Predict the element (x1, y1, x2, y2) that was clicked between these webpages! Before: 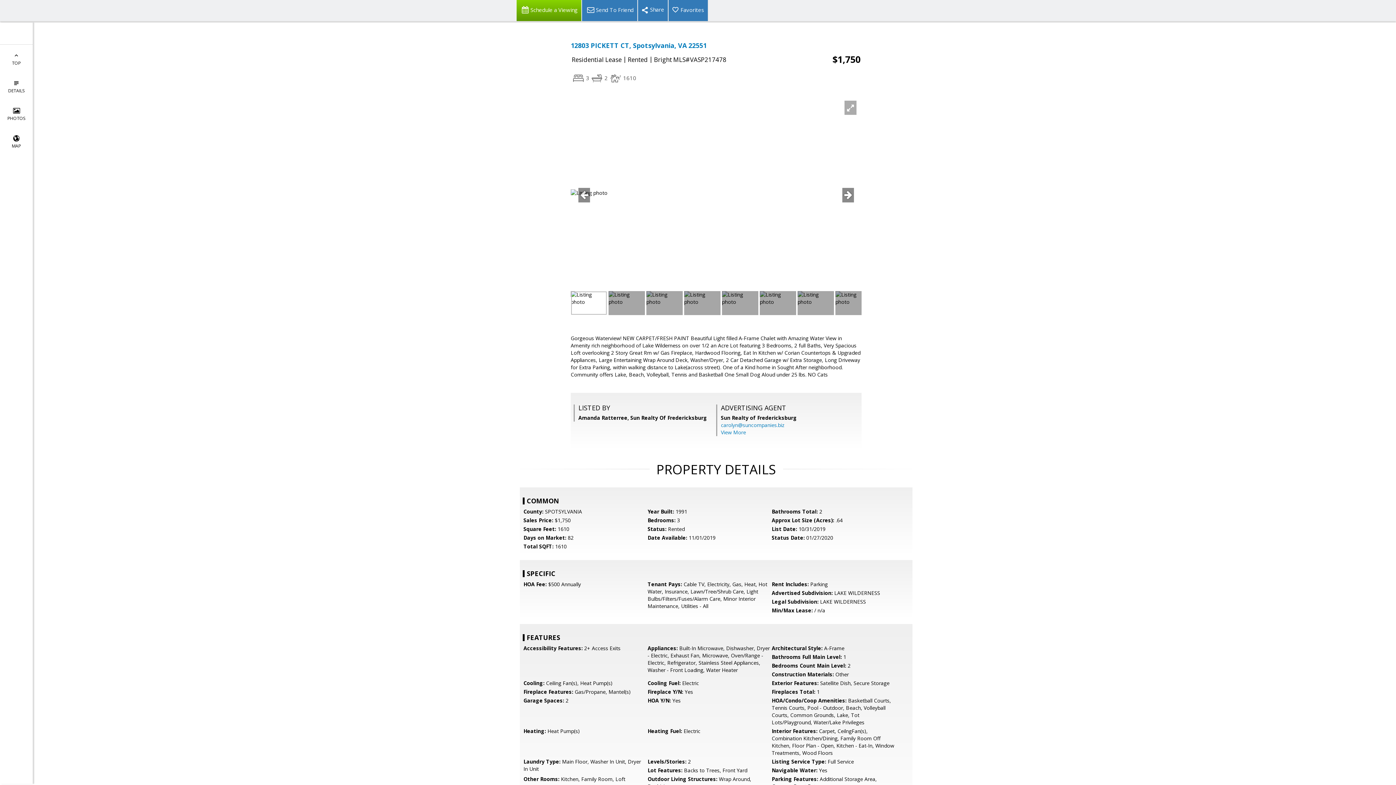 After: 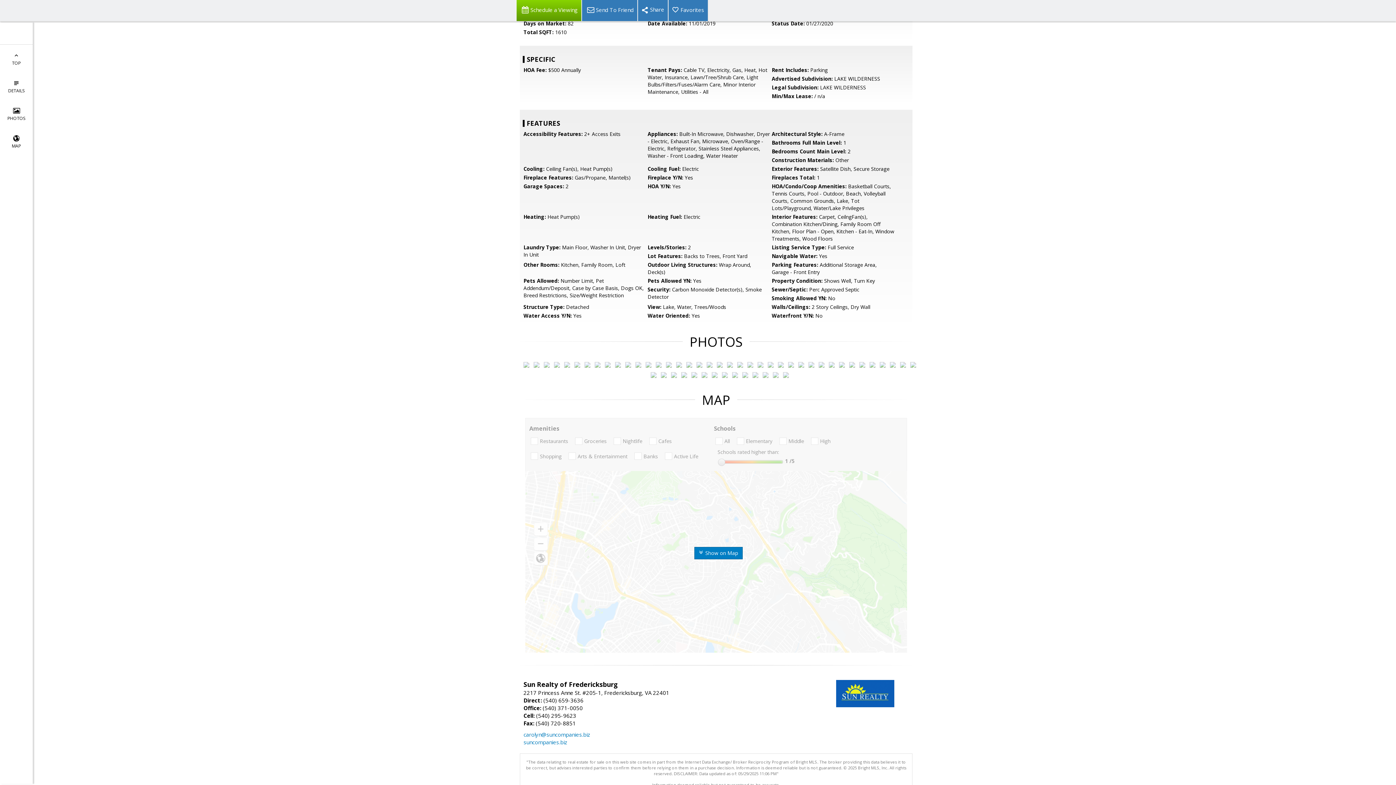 Action: bbox: (721, 429, 746, 436) label: View More